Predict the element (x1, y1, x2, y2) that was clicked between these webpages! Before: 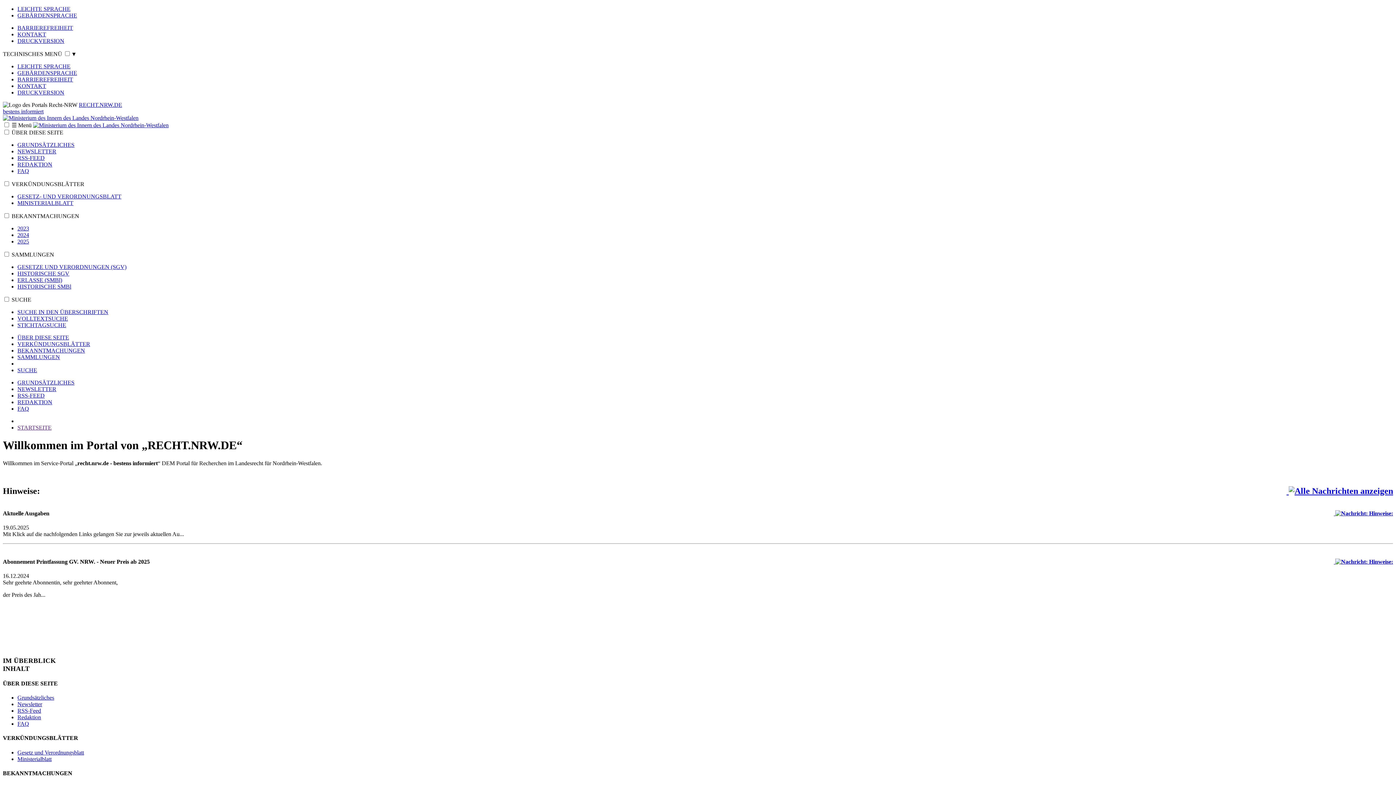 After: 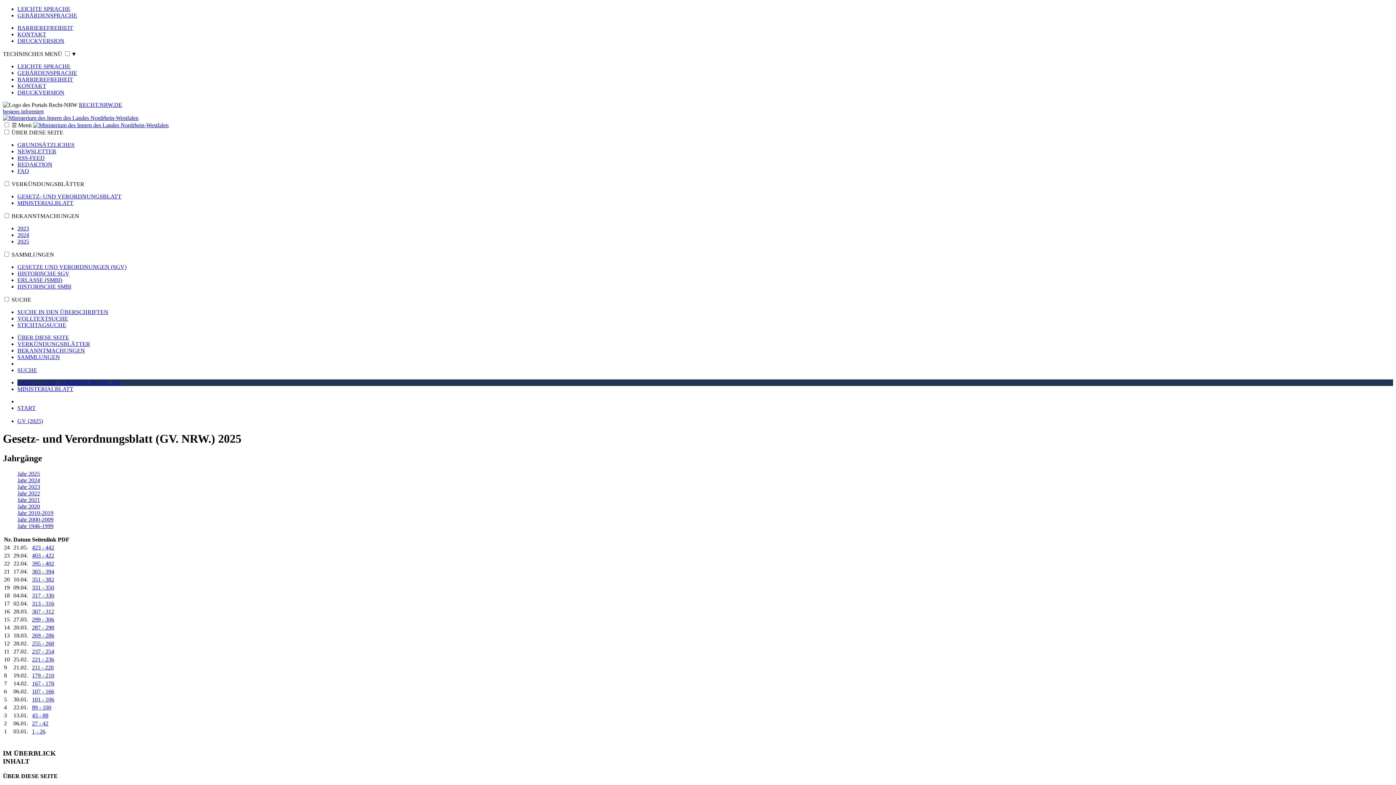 Action: label: GESETZ- UND VERORDNUNGSBLATT bbox: (17, 193, 121, 199)